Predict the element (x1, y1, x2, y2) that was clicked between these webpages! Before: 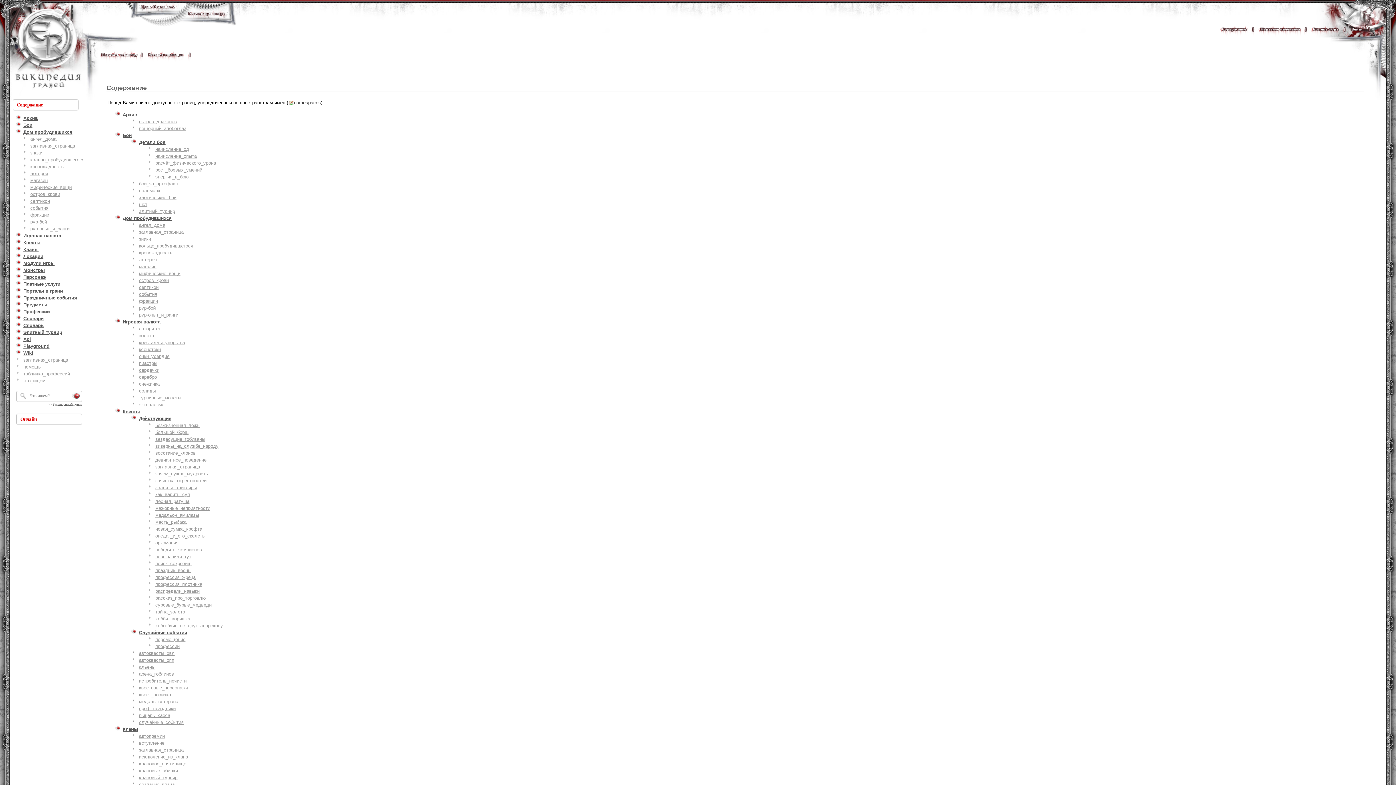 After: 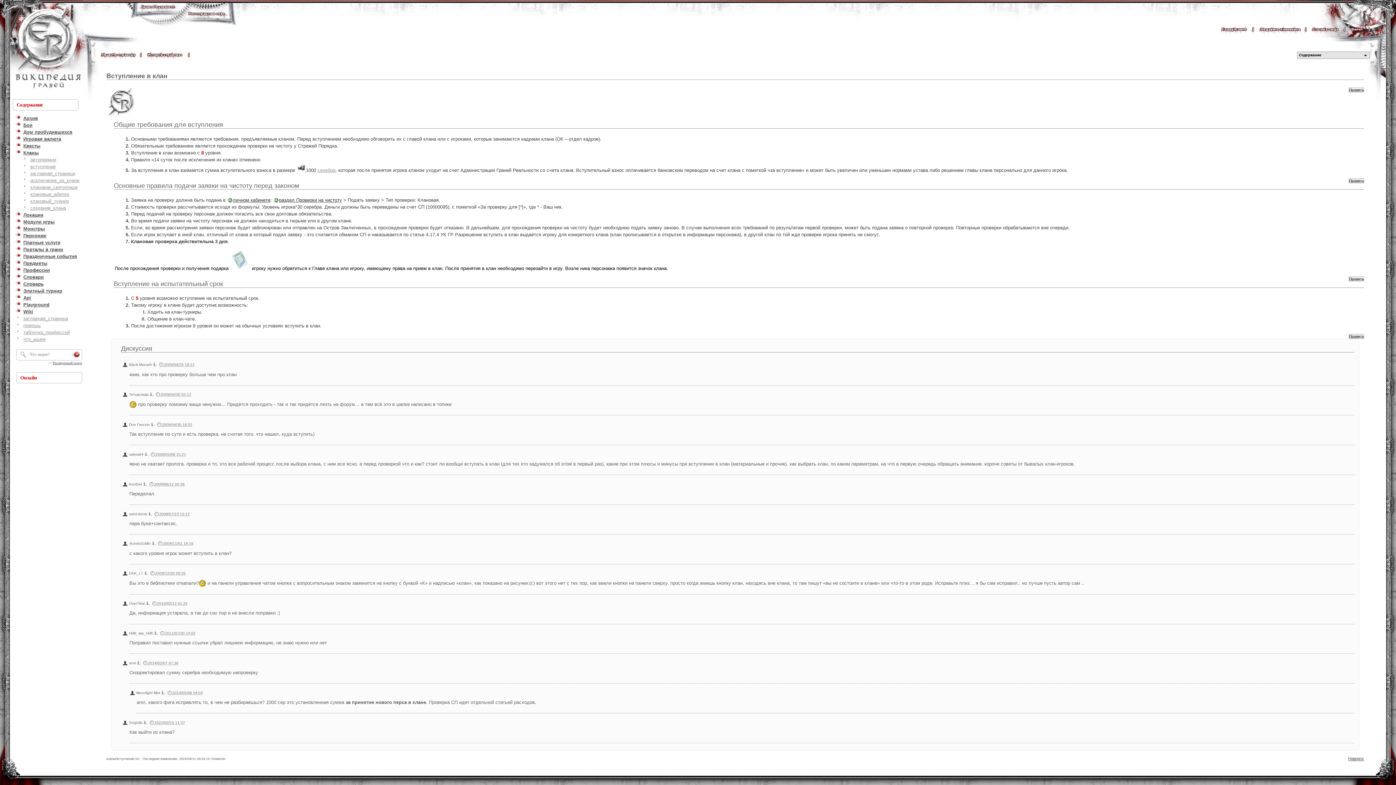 Action: bbox: (139, 740, 164, 746) label: вступление